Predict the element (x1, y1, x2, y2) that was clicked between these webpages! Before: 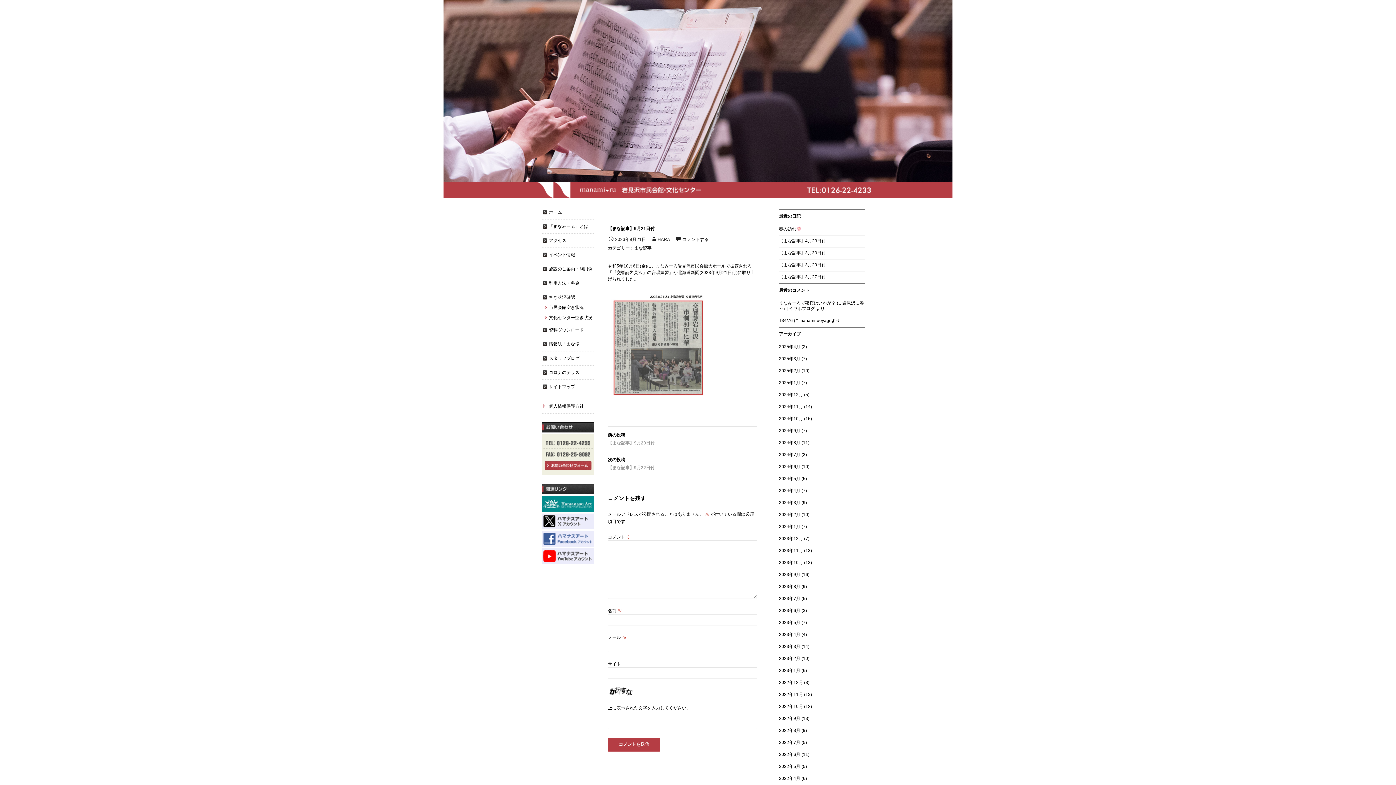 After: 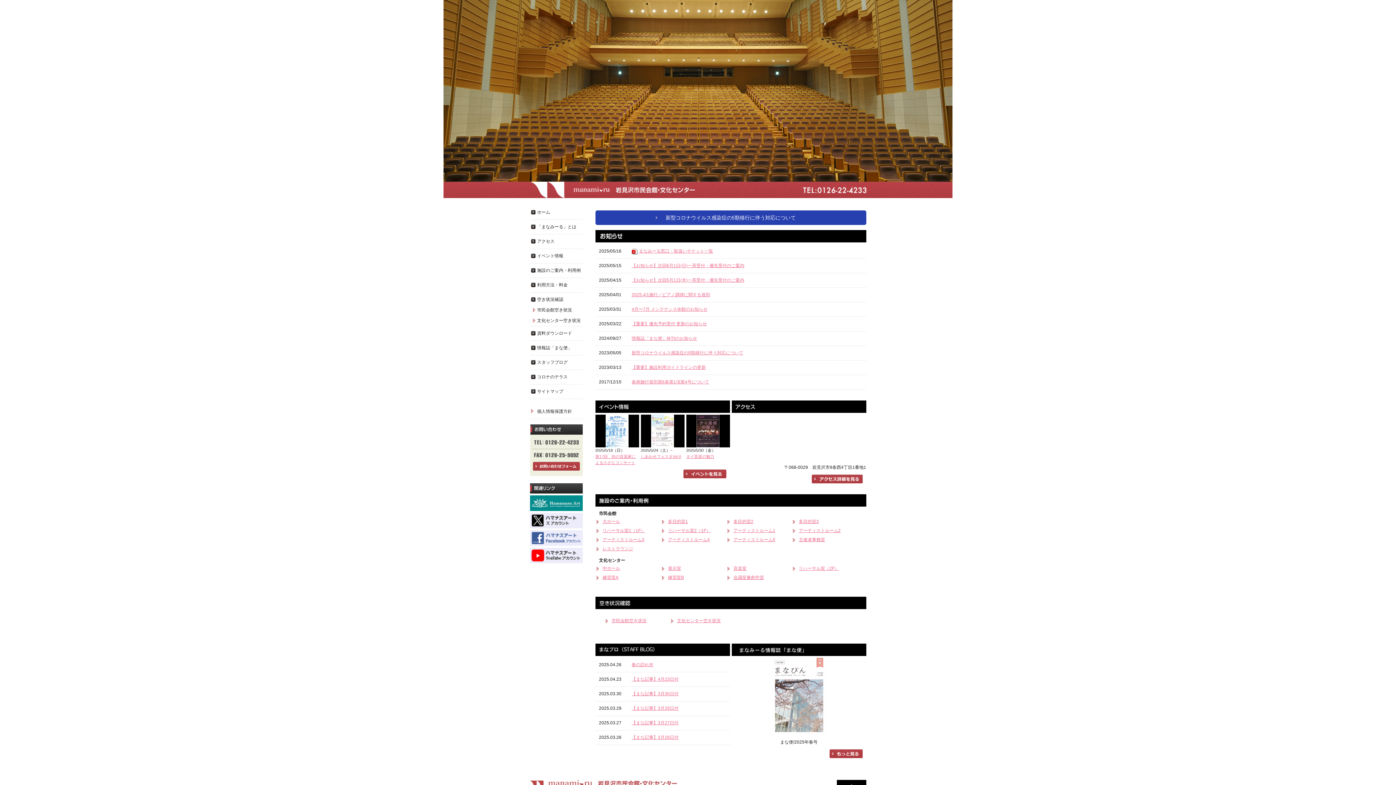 Action: bbox: (622, 187, 701, 192)